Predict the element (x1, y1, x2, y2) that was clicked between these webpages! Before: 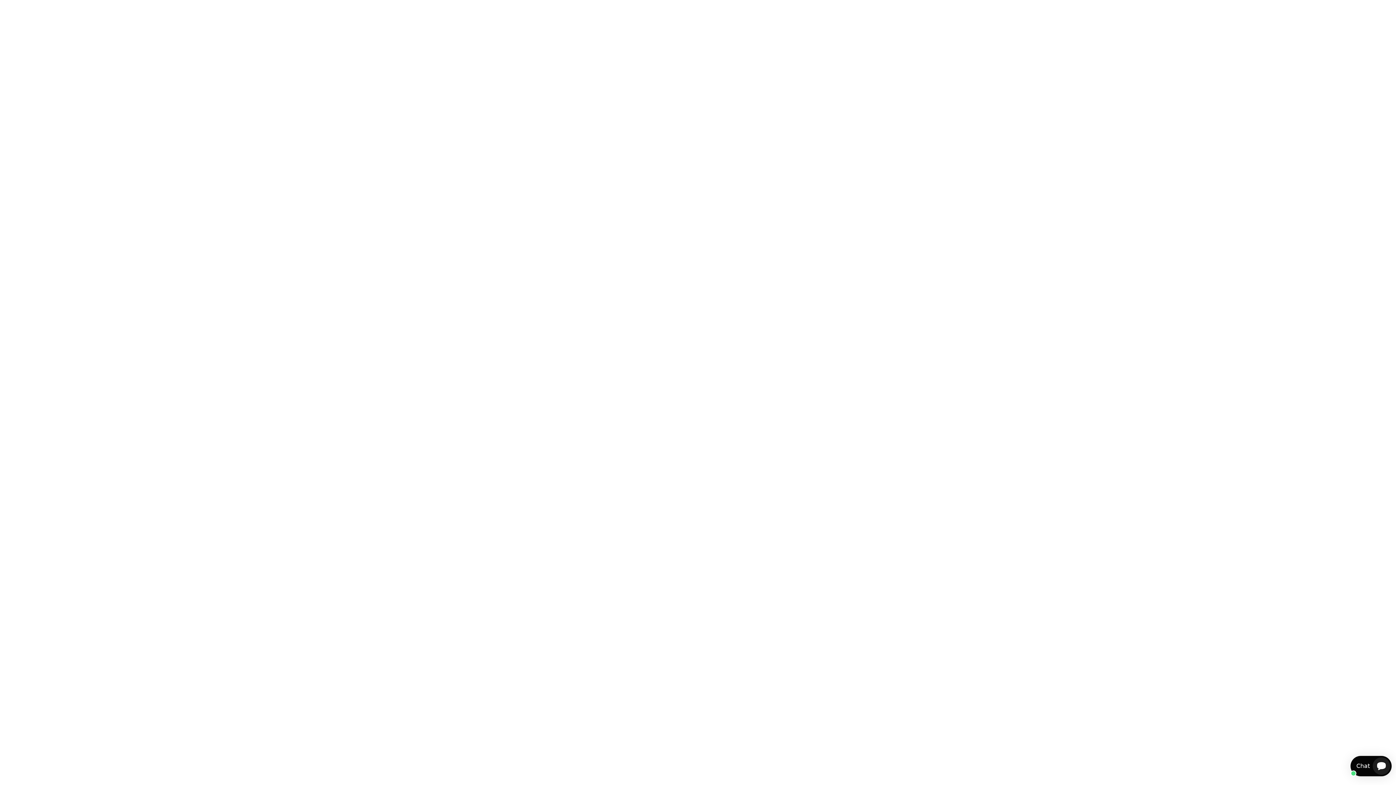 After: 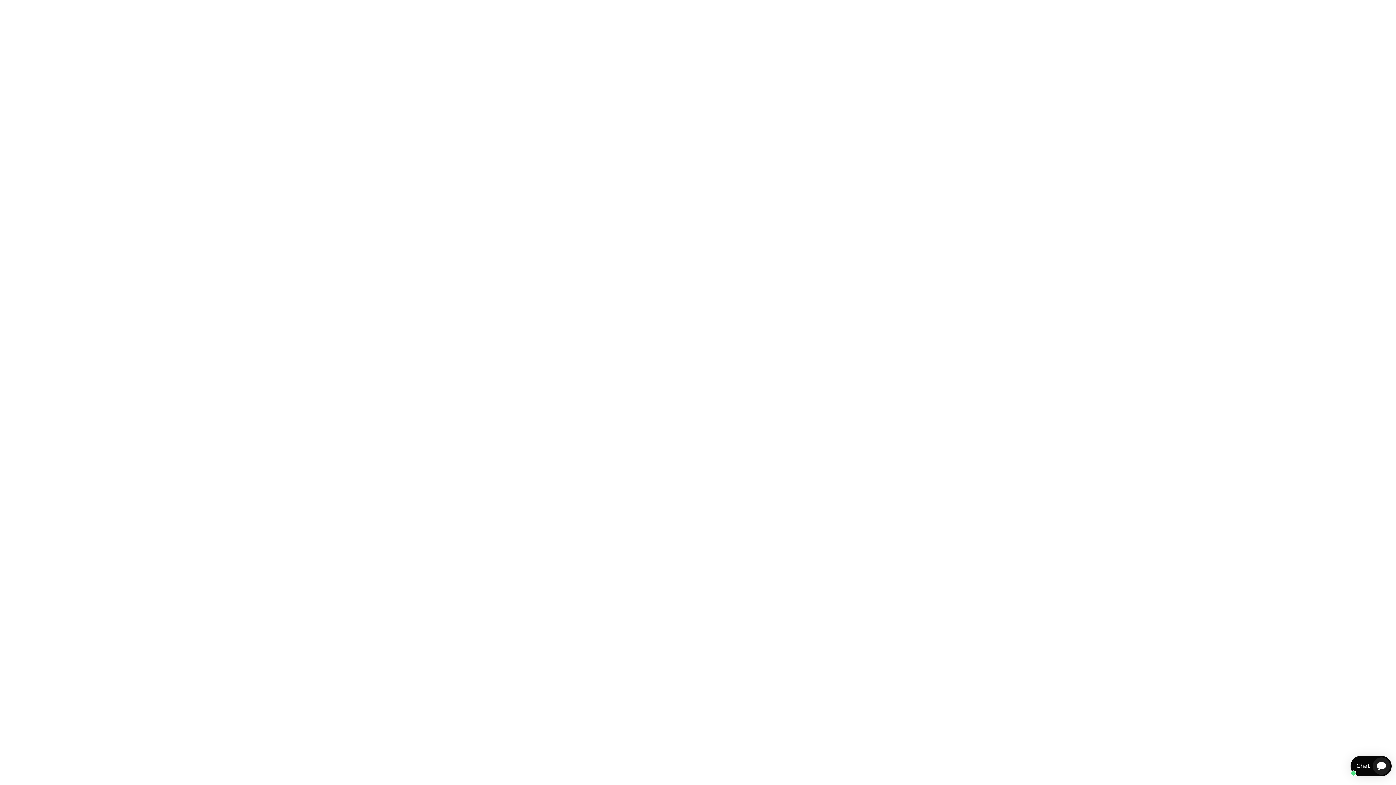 Action: bbox: (661, 383, 981, 393) label: Ochrana osobních údajů